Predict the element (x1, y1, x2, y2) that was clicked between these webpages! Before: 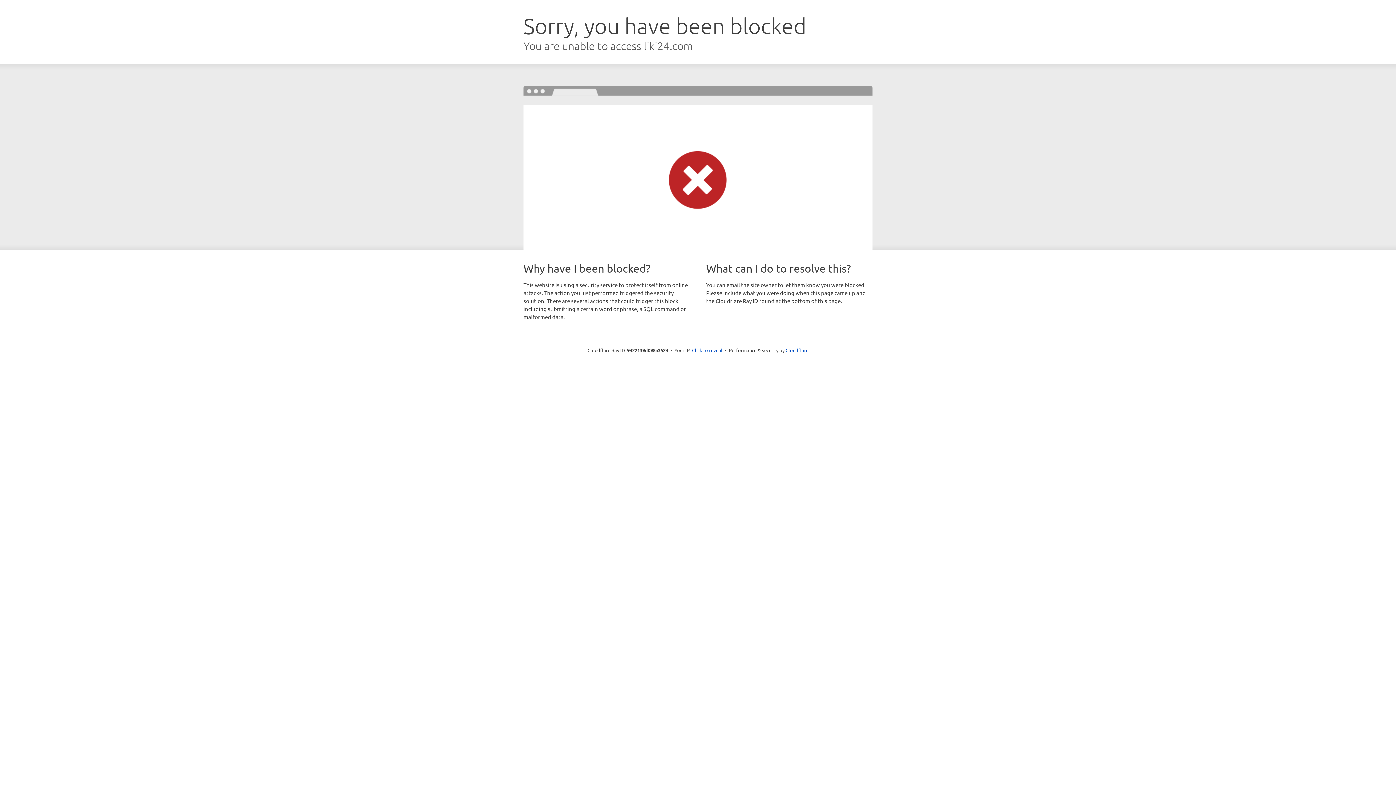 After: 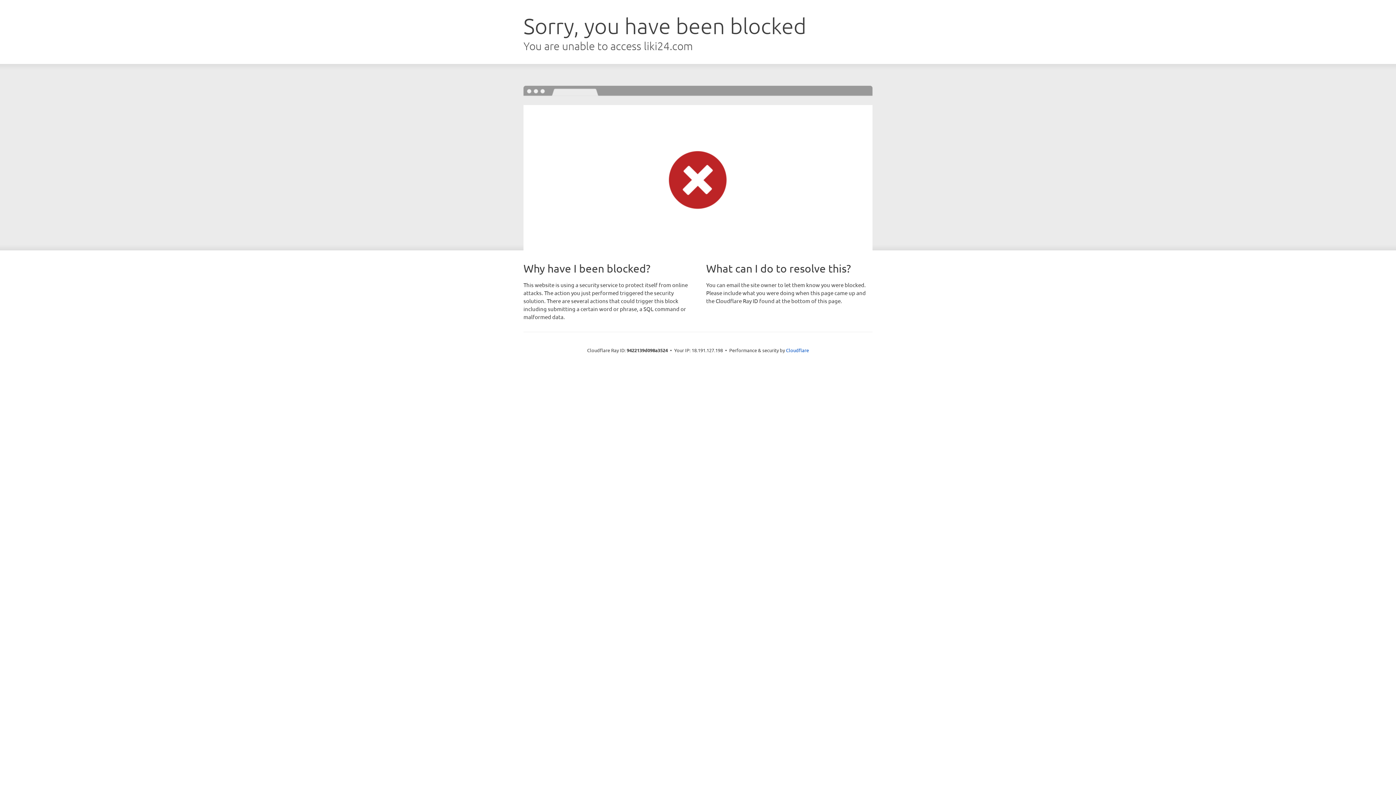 Action: label: Click to reveal bbox: (692, 346, 722, 353)